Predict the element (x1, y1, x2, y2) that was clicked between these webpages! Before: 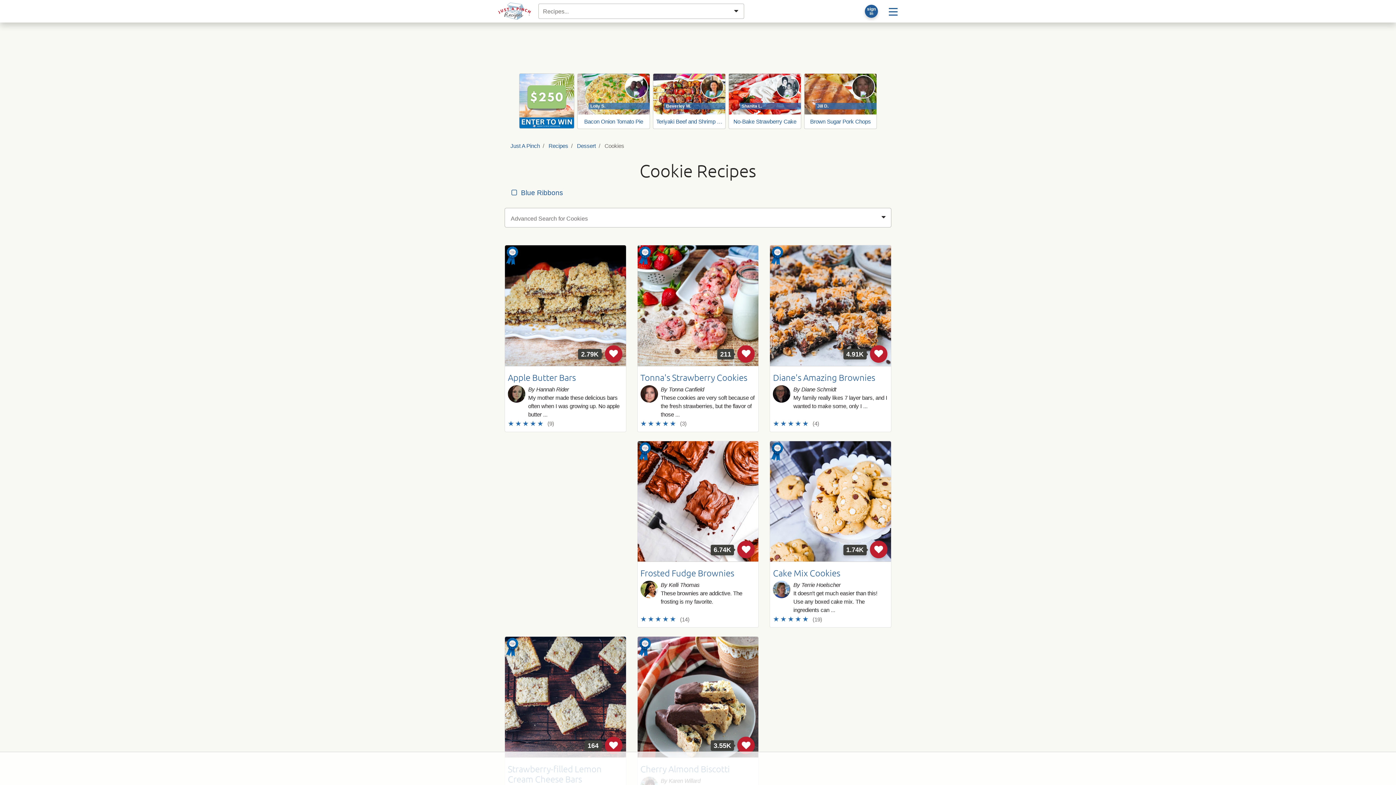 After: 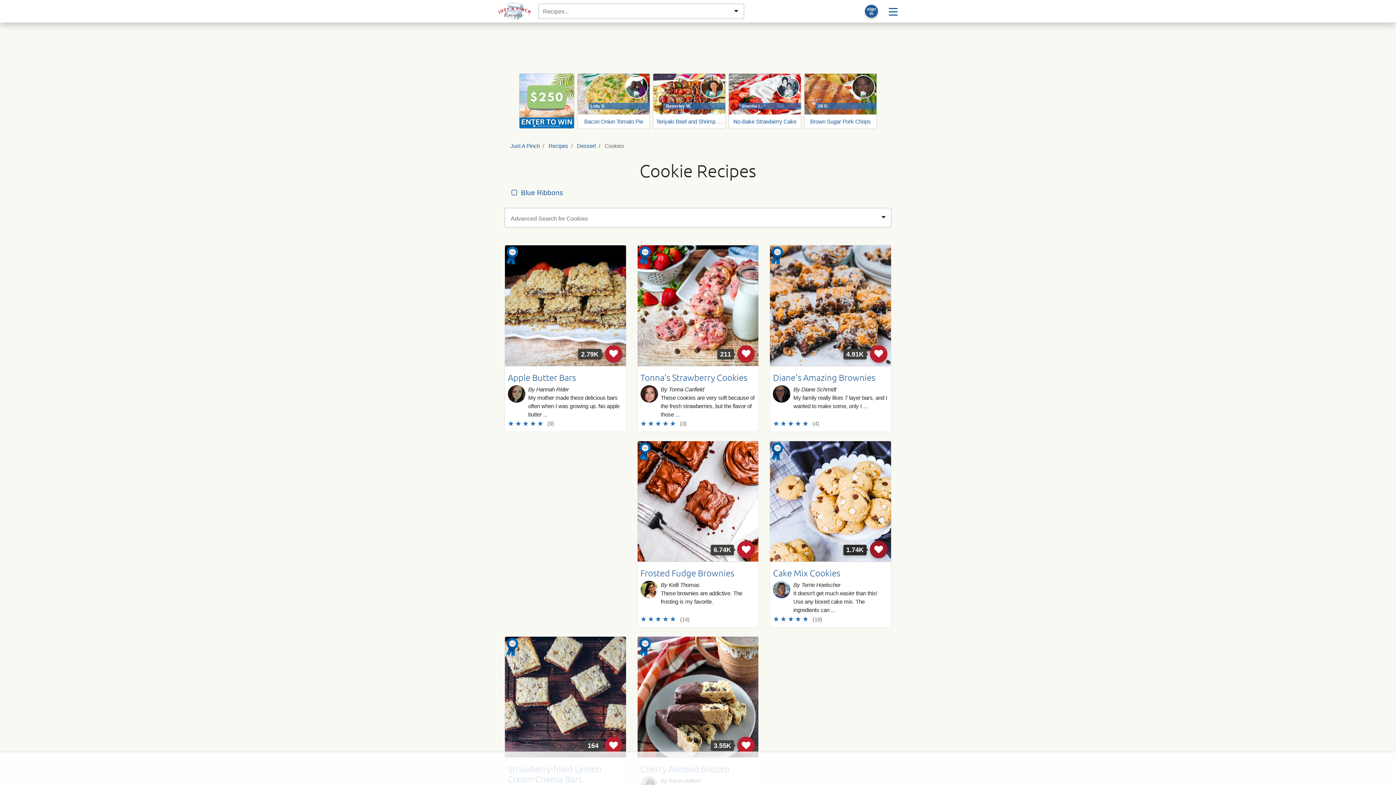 Action: bbox: (843, 545, 866, 555) label: 1.74K